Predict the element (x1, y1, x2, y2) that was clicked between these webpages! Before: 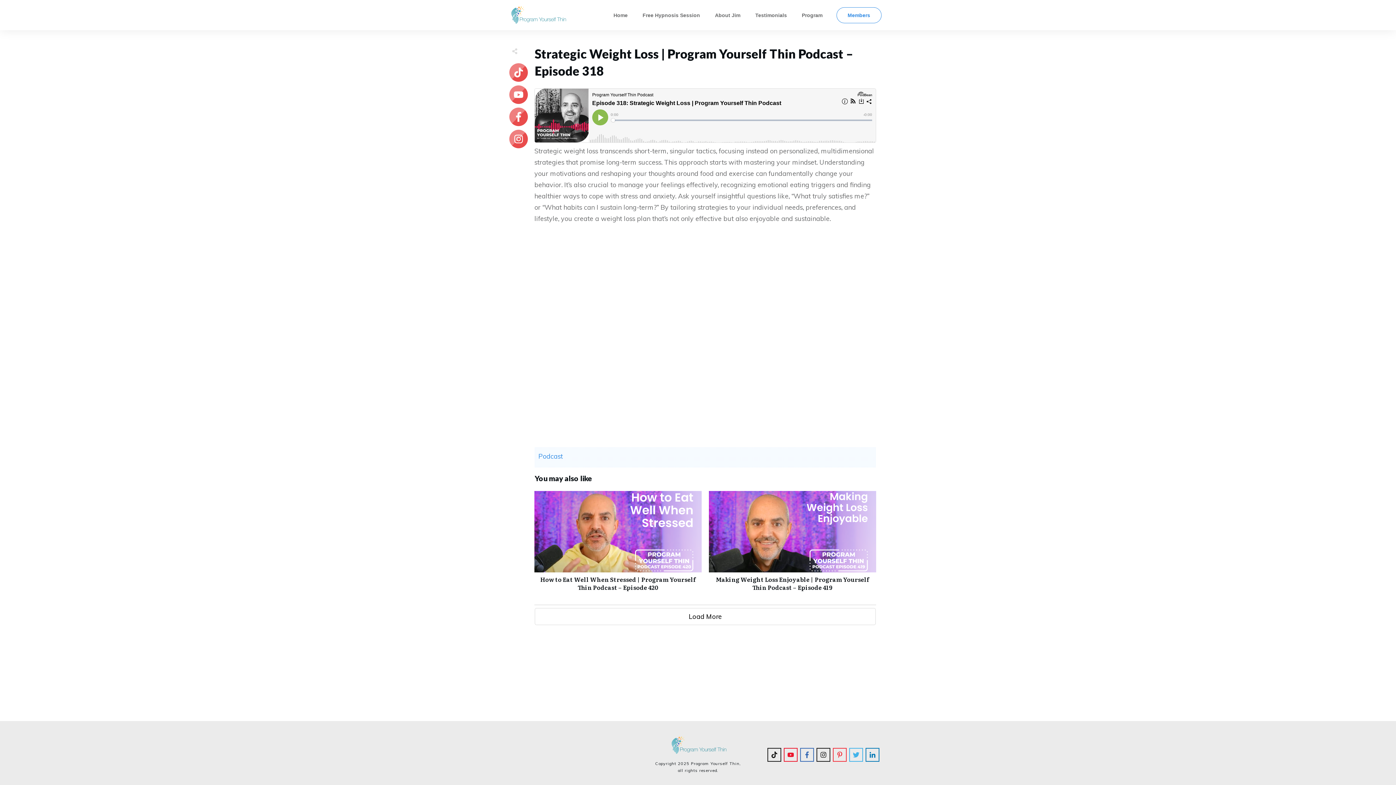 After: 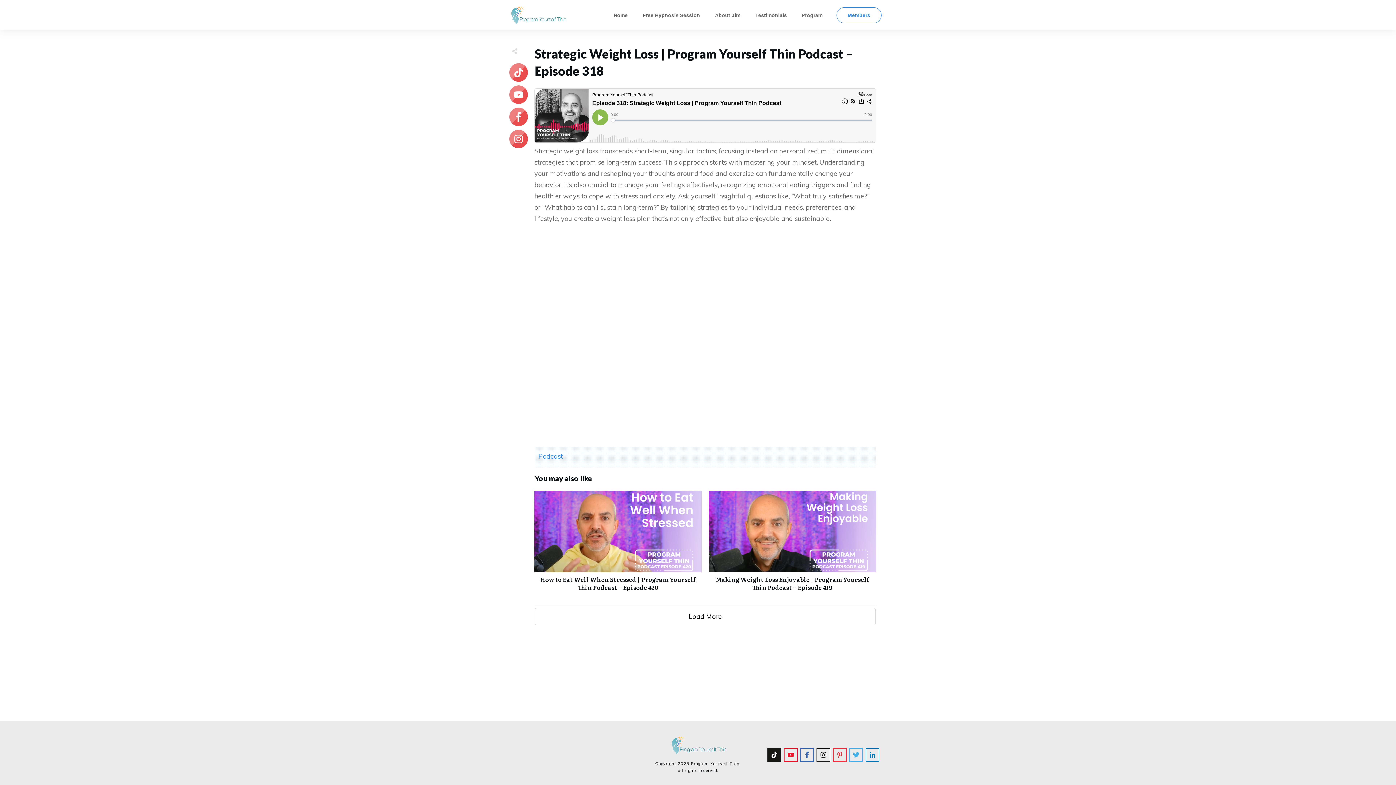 Action: bbox: (768, 749, 780, 761)